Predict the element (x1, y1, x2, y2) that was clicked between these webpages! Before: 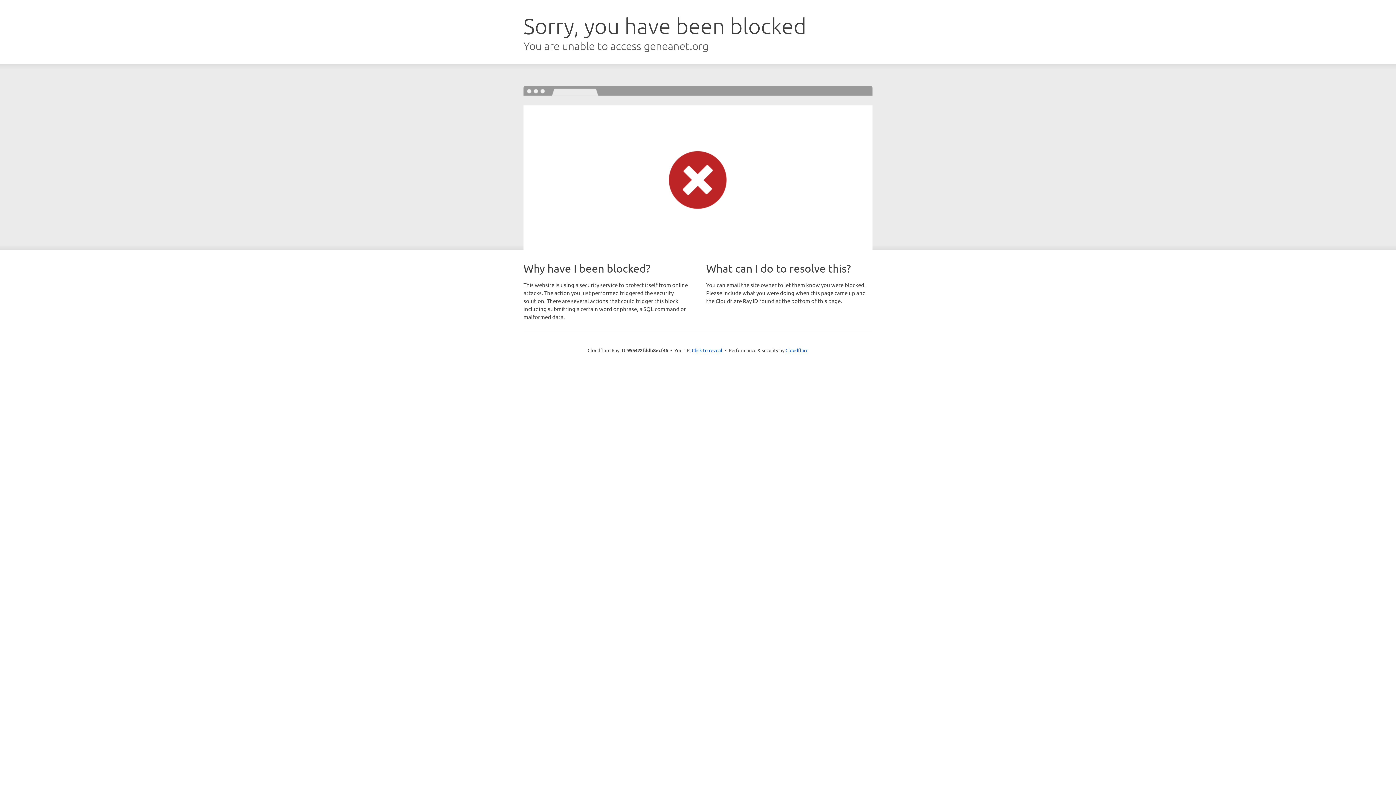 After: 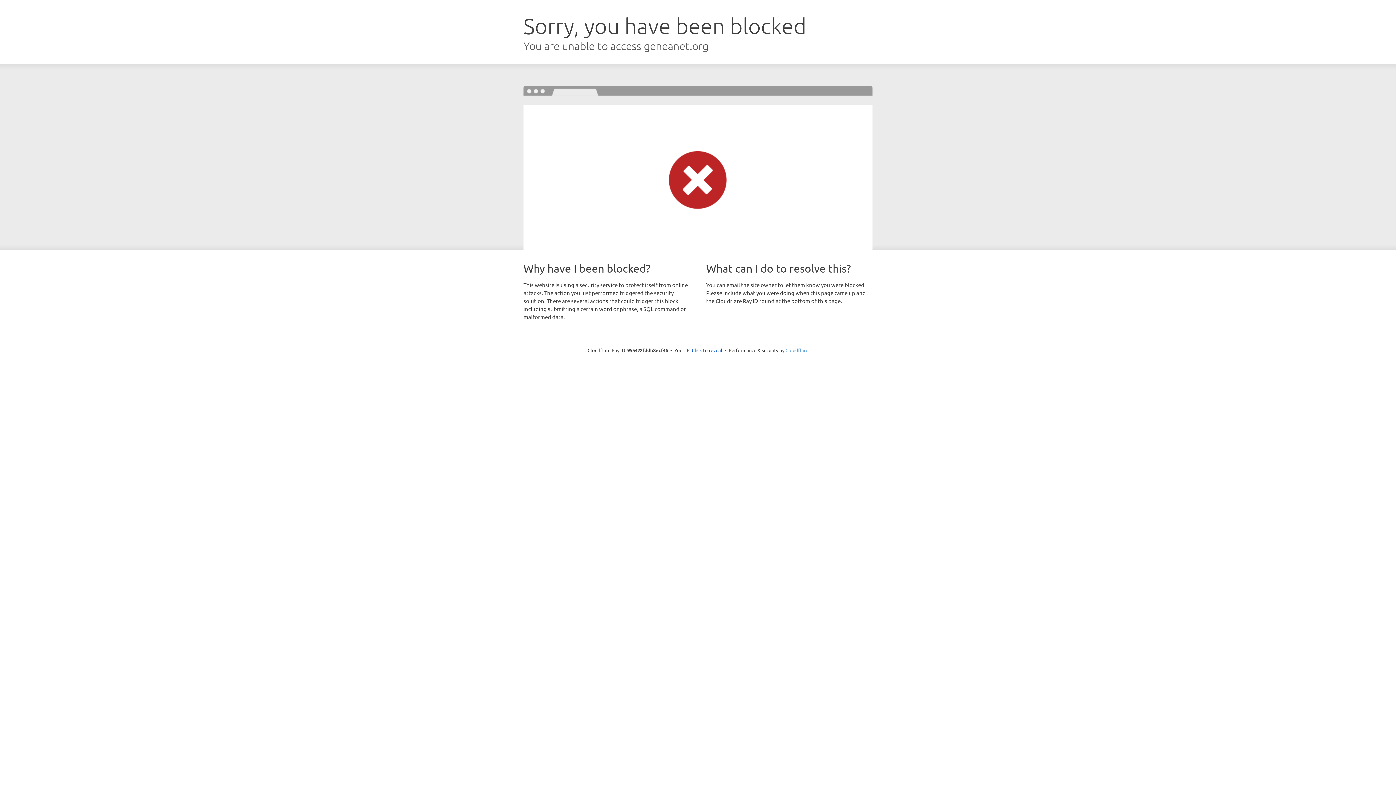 Action: label: Cloudflare bbox: (785, 347, 808, 353)